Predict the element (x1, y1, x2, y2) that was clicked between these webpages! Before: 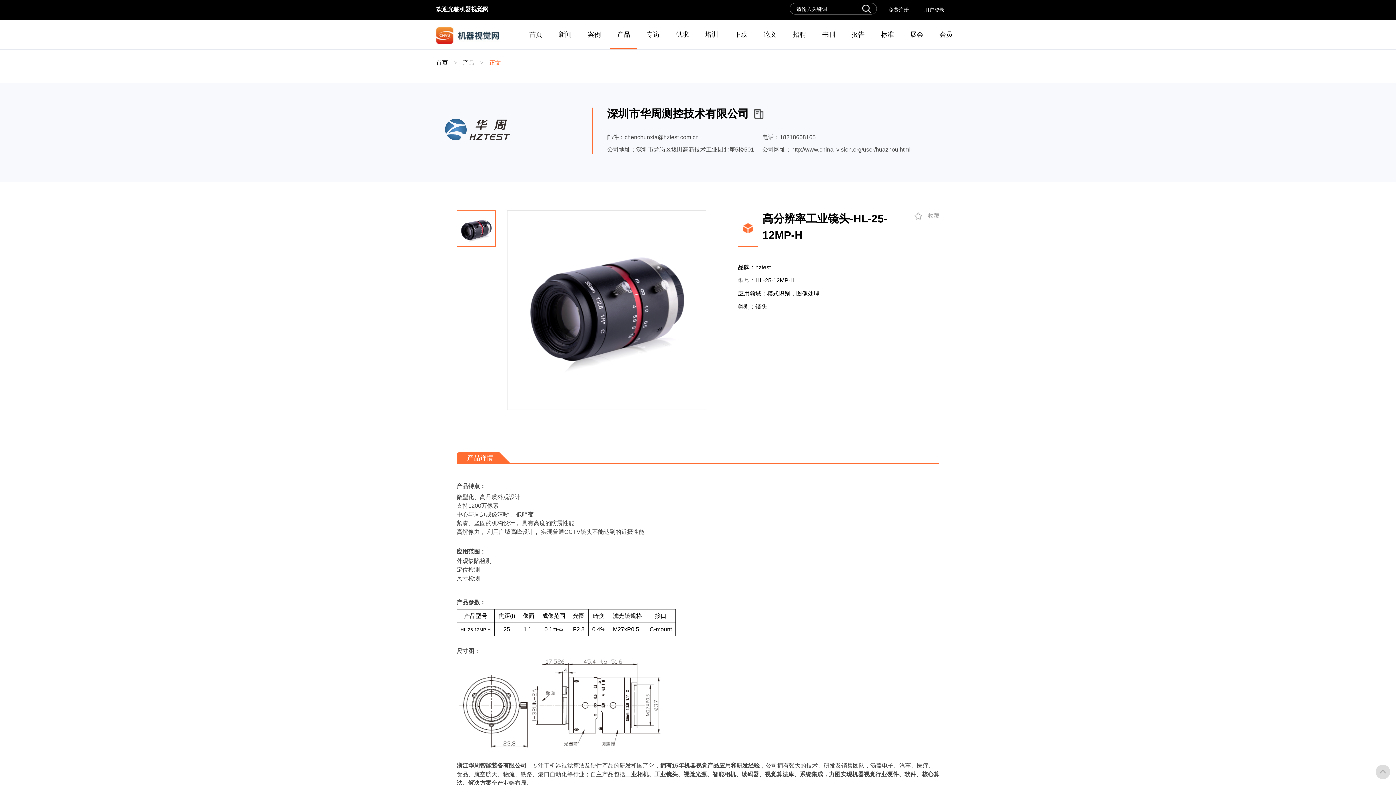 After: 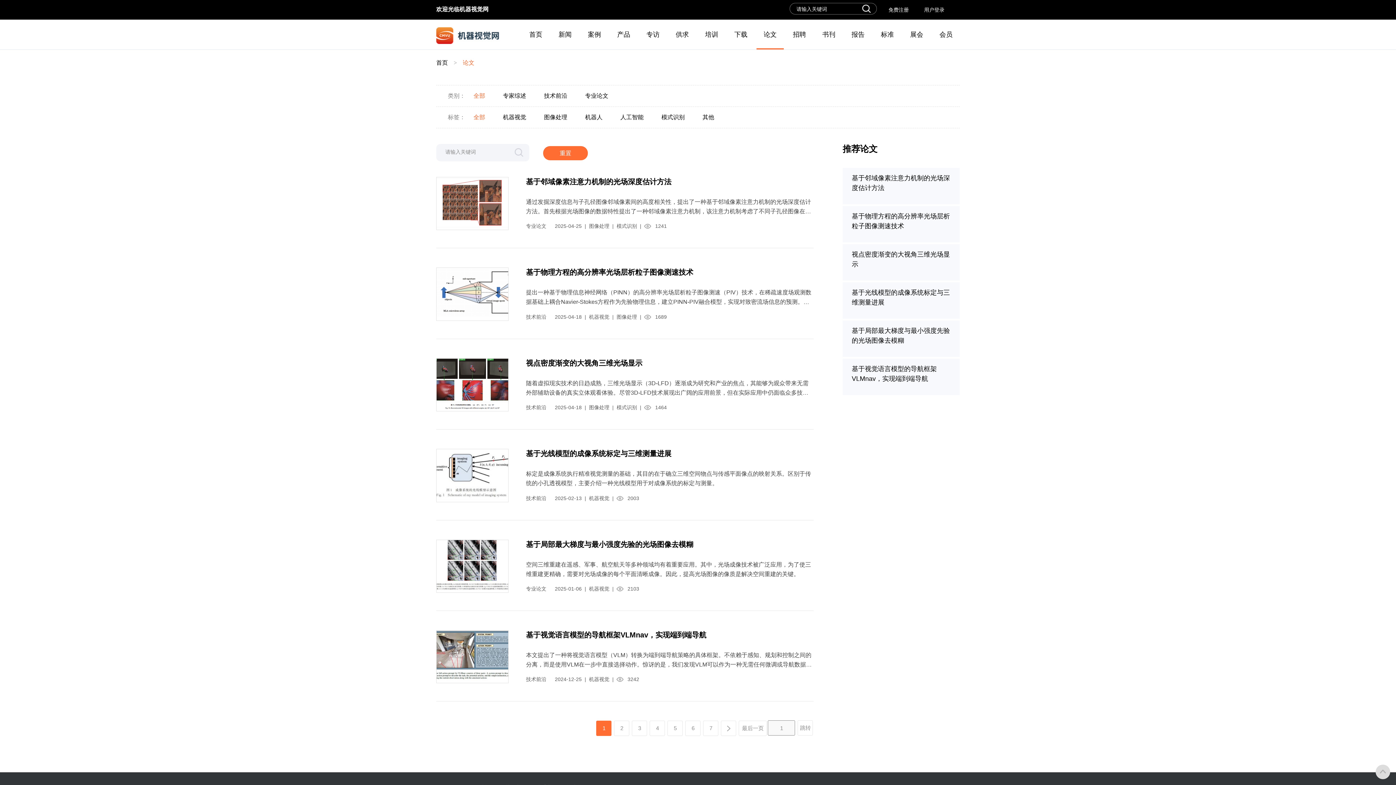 Action: bbox: (756, 19, 784, 49) label: 论文